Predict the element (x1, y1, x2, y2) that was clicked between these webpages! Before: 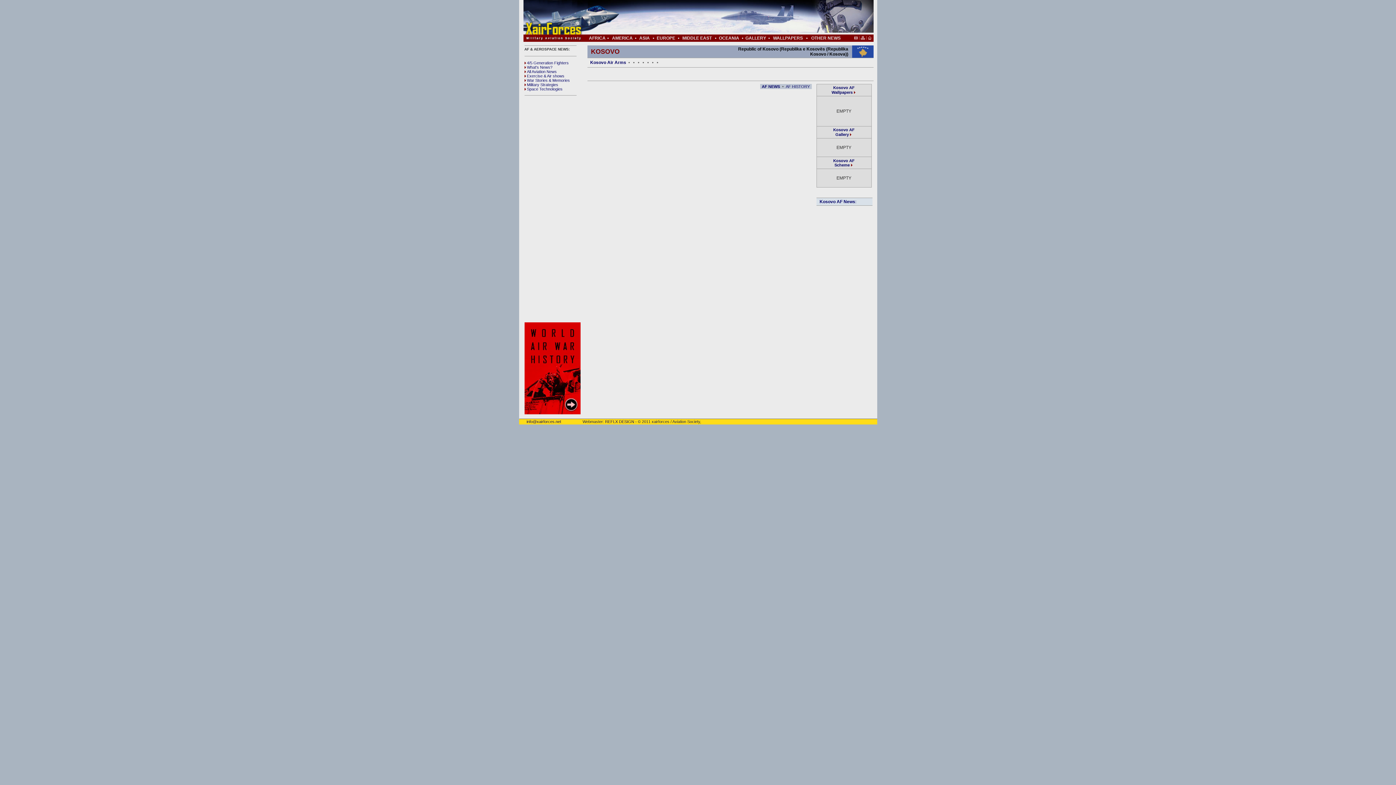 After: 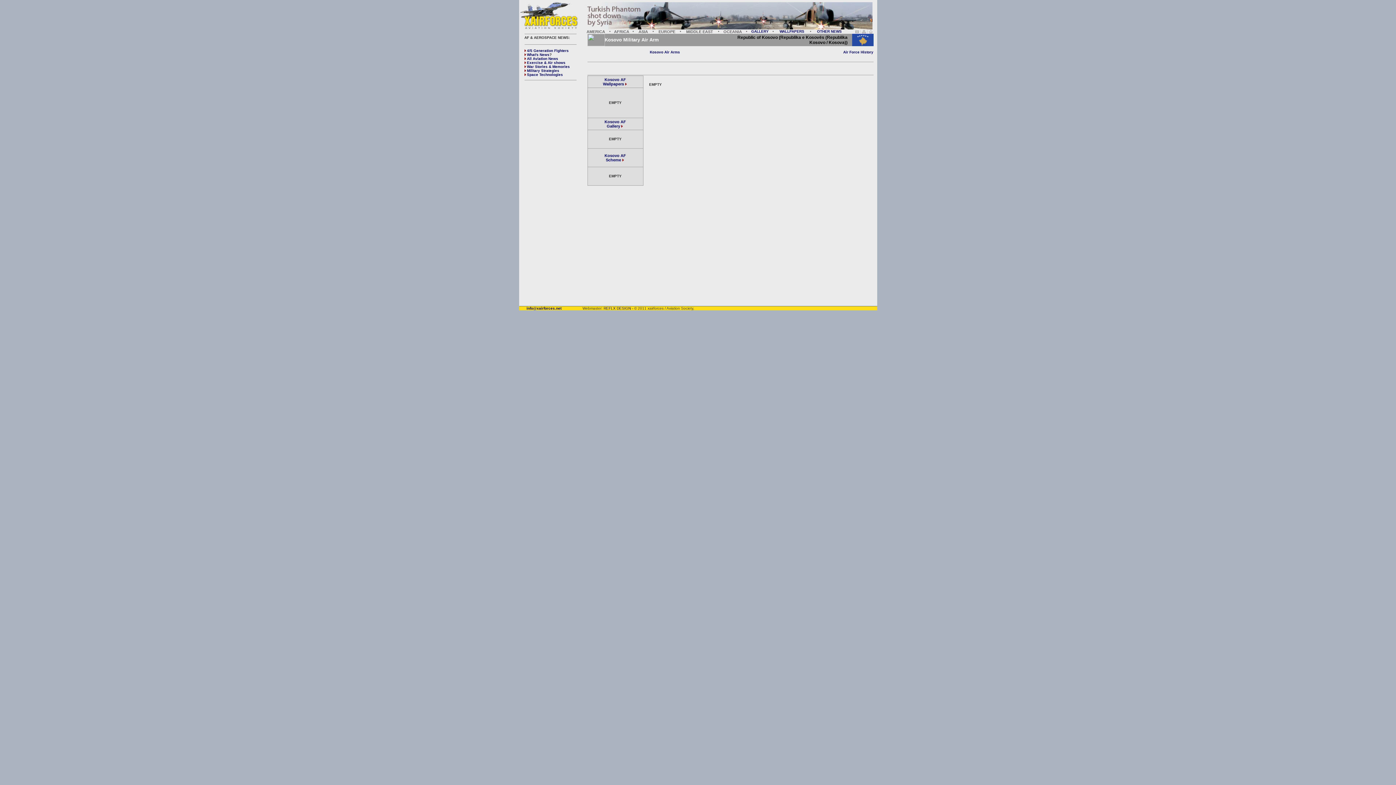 Action: bbox: (833, 158, 854, 167) label: Kosovo AF
Scheme 